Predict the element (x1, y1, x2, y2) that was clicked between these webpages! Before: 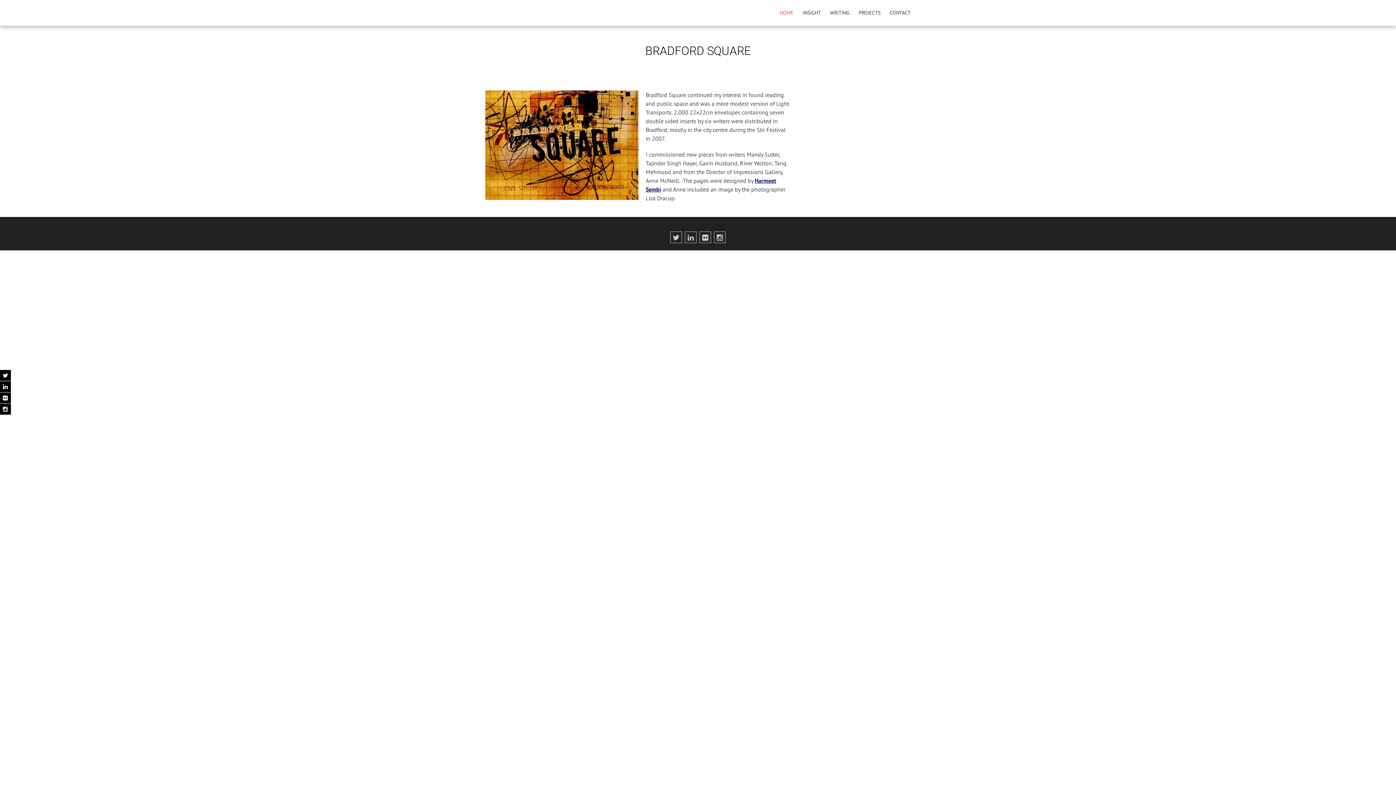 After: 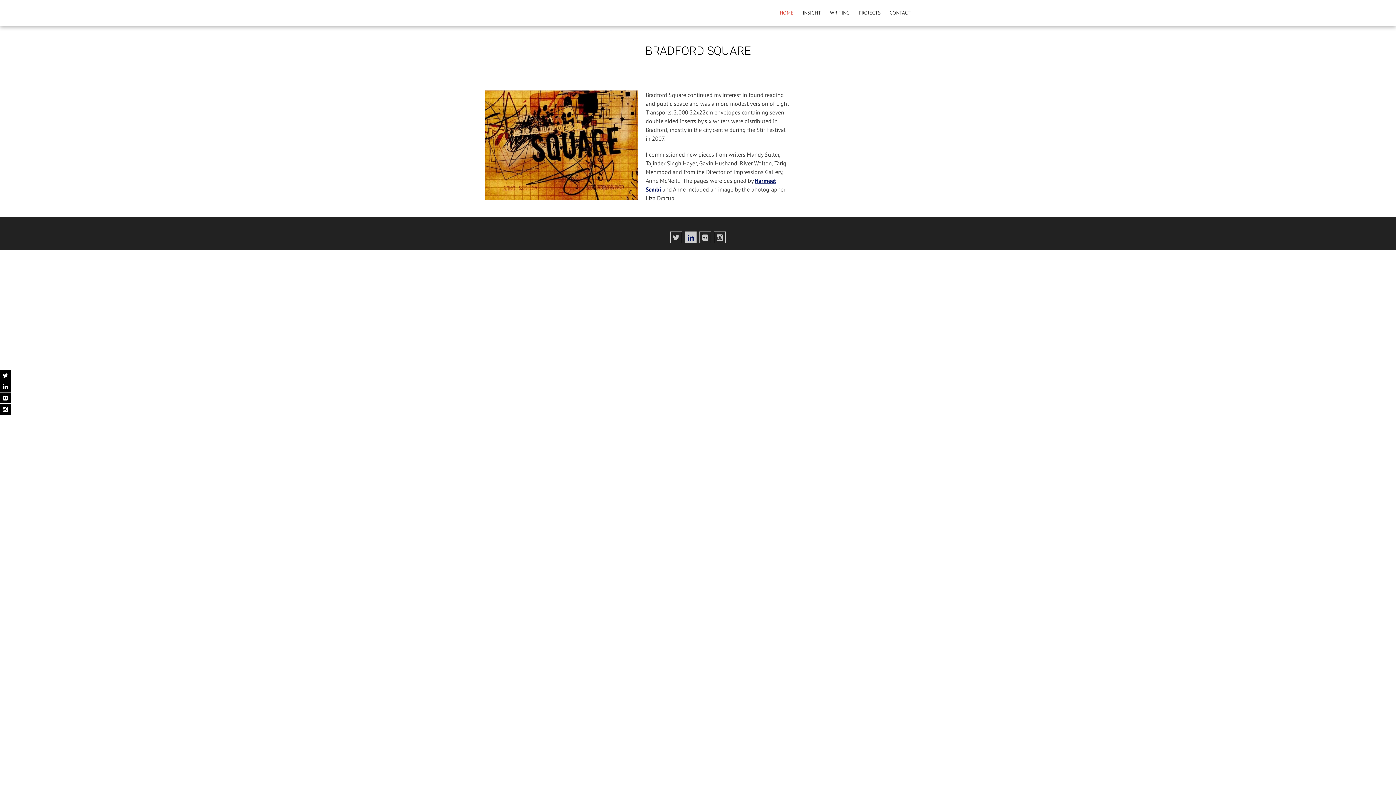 Action: bbox: (685, 231, 696, 243)